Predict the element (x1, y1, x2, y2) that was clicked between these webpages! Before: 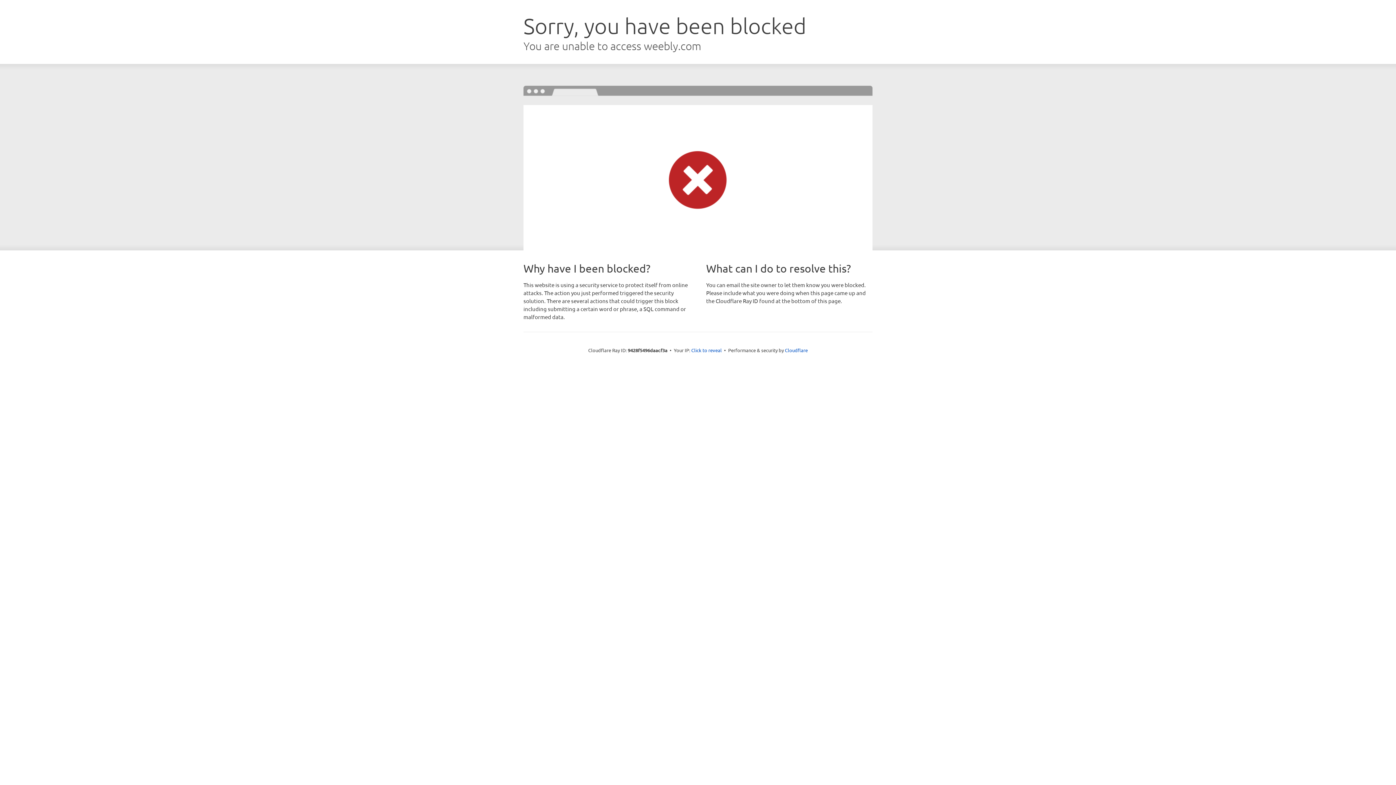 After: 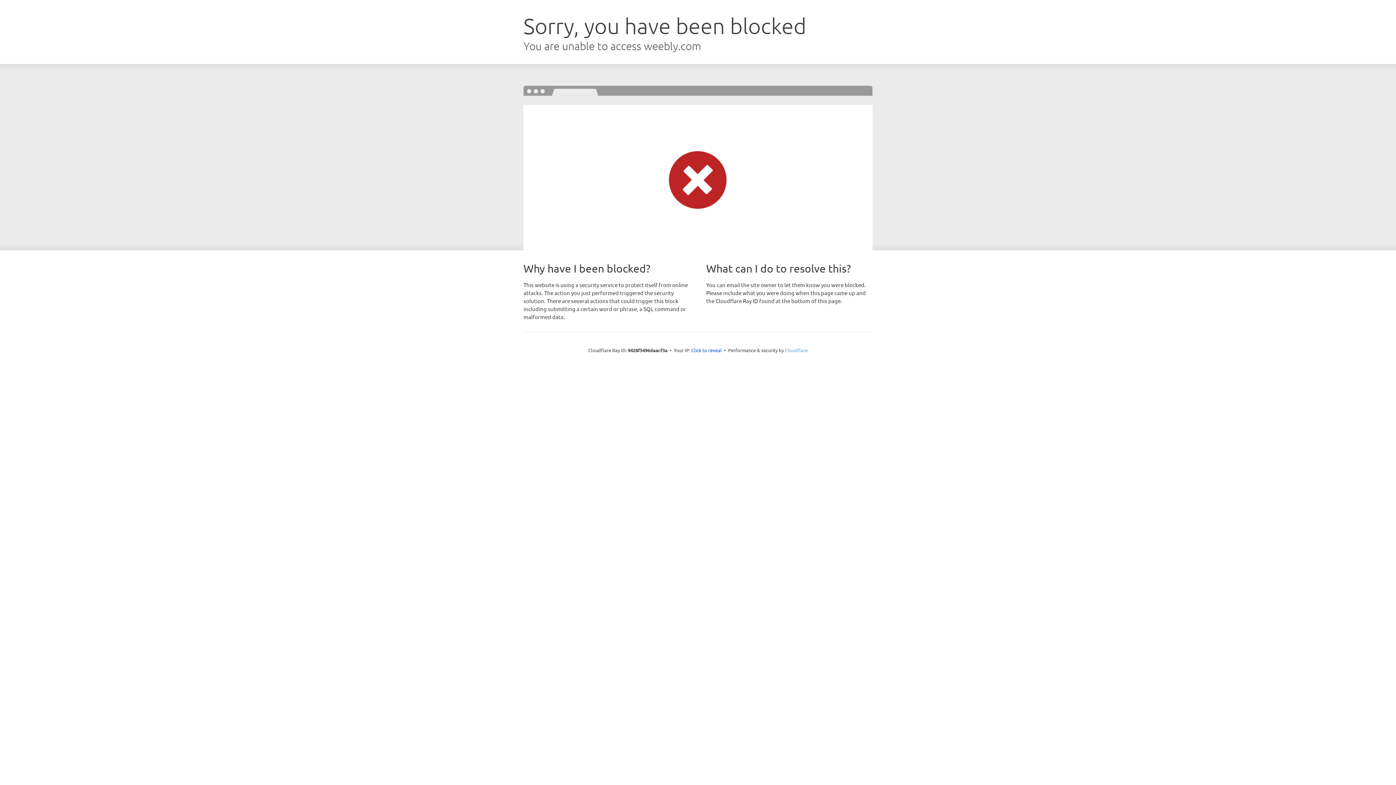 Action: bbox: (785, 347, 808, 353) label: Cloudflare